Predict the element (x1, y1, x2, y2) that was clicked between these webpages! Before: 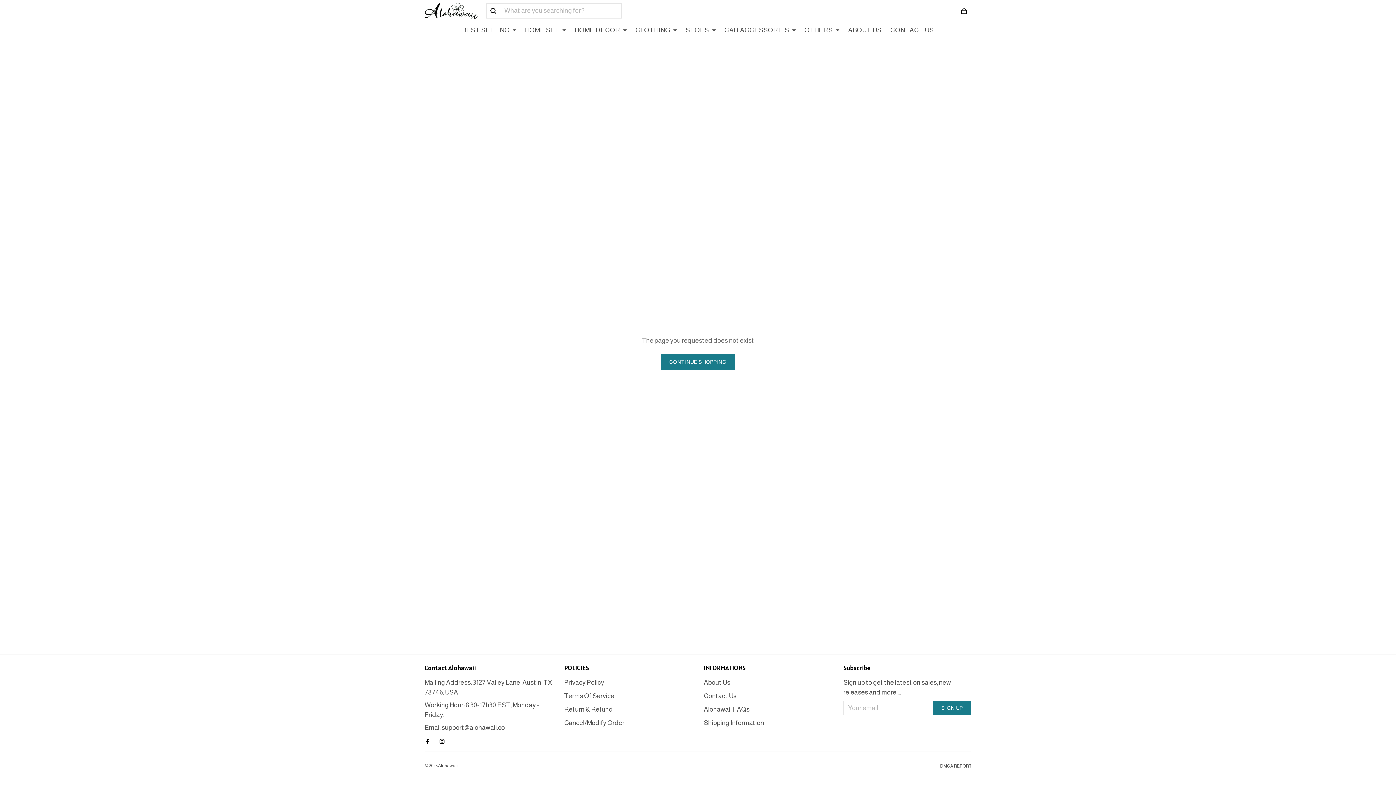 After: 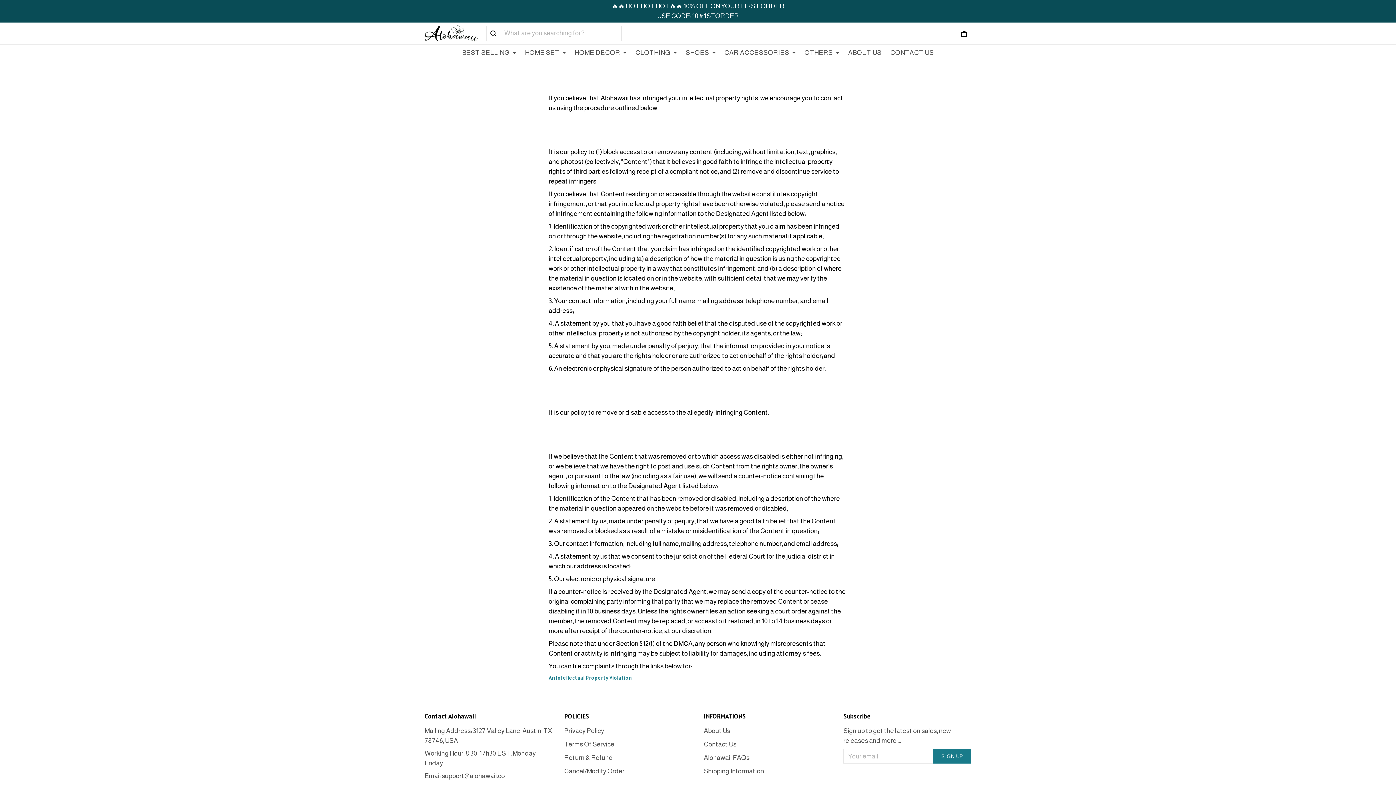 Action: bbox: (940, 210, 971, 215) label: DMCA REPORT